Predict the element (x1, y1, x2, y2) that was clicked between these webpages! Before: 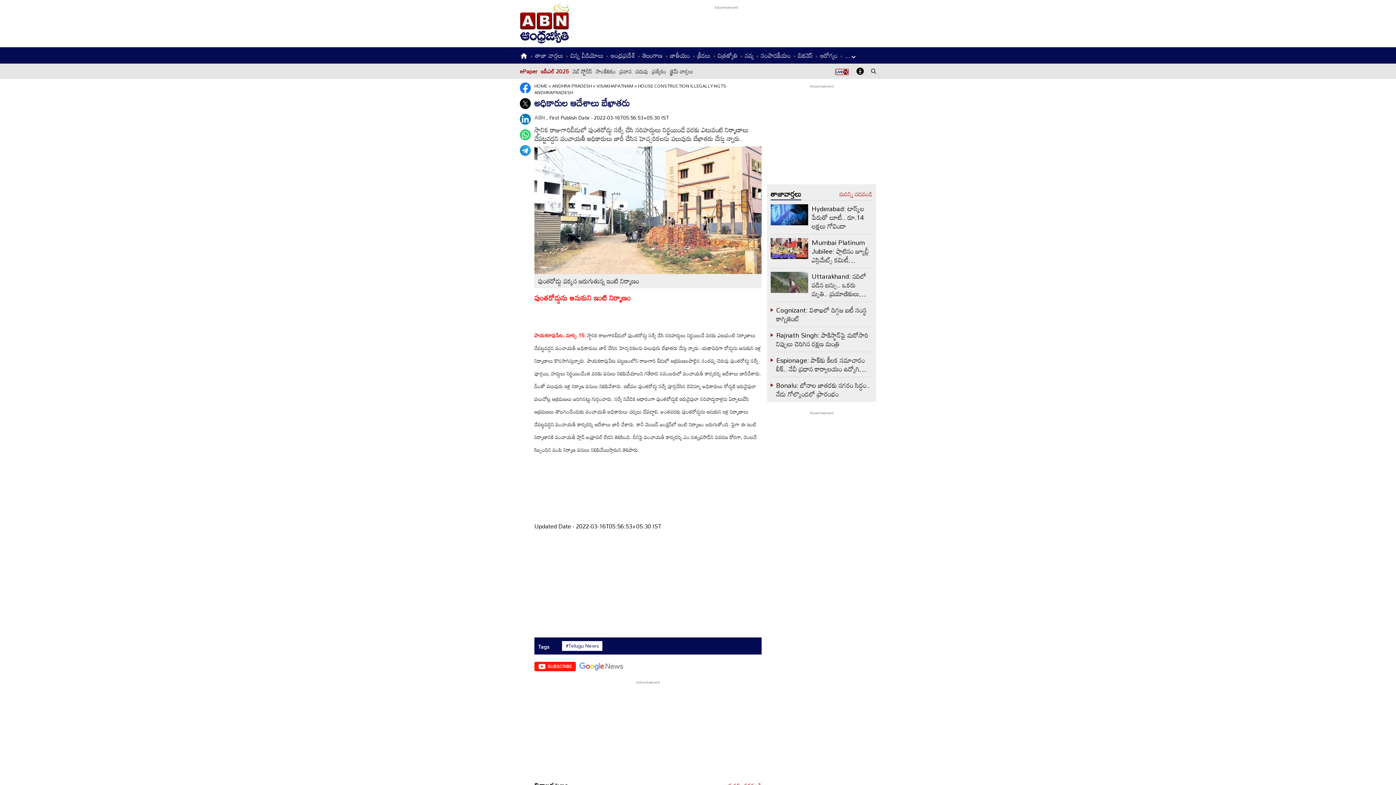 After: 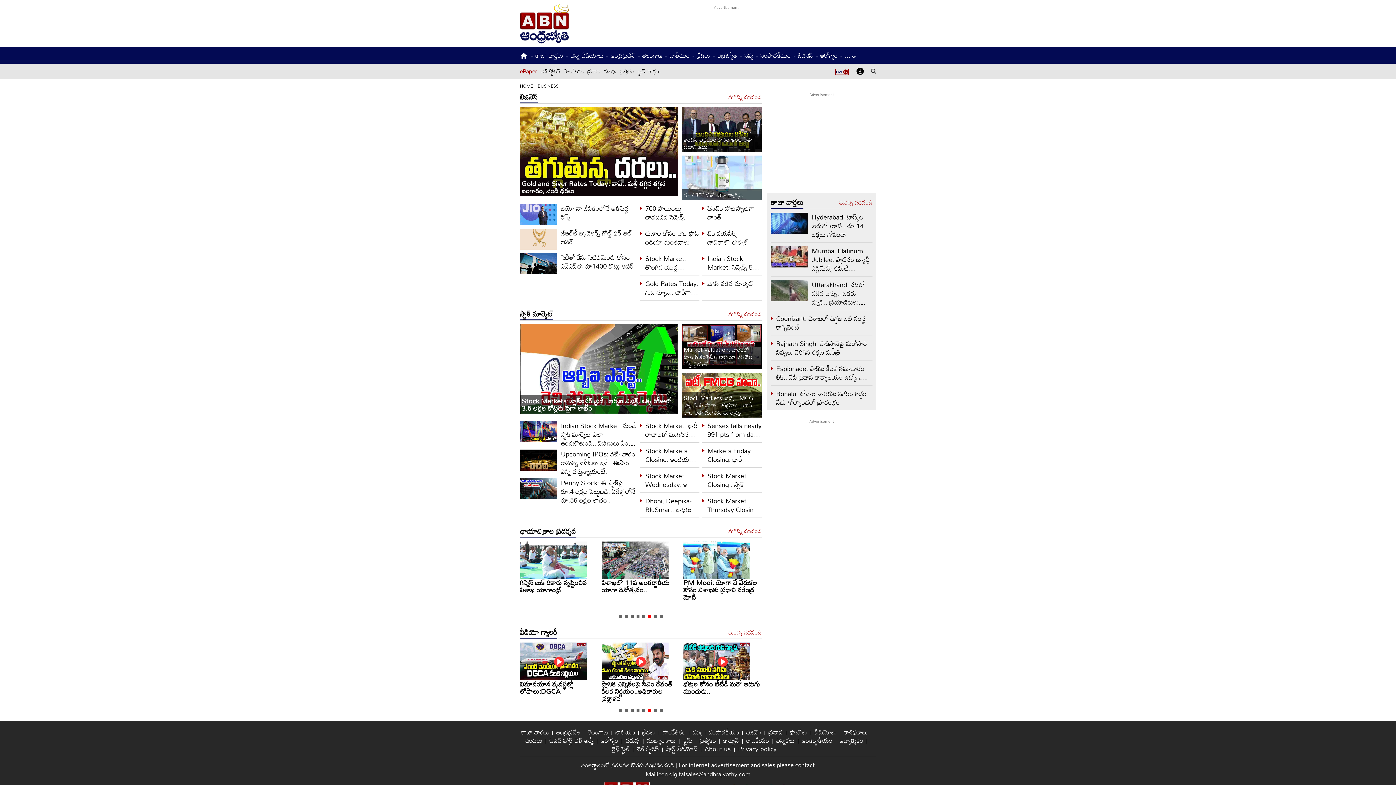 Action: bbox: (798, 49, 813, 61) label: బిజినెస్